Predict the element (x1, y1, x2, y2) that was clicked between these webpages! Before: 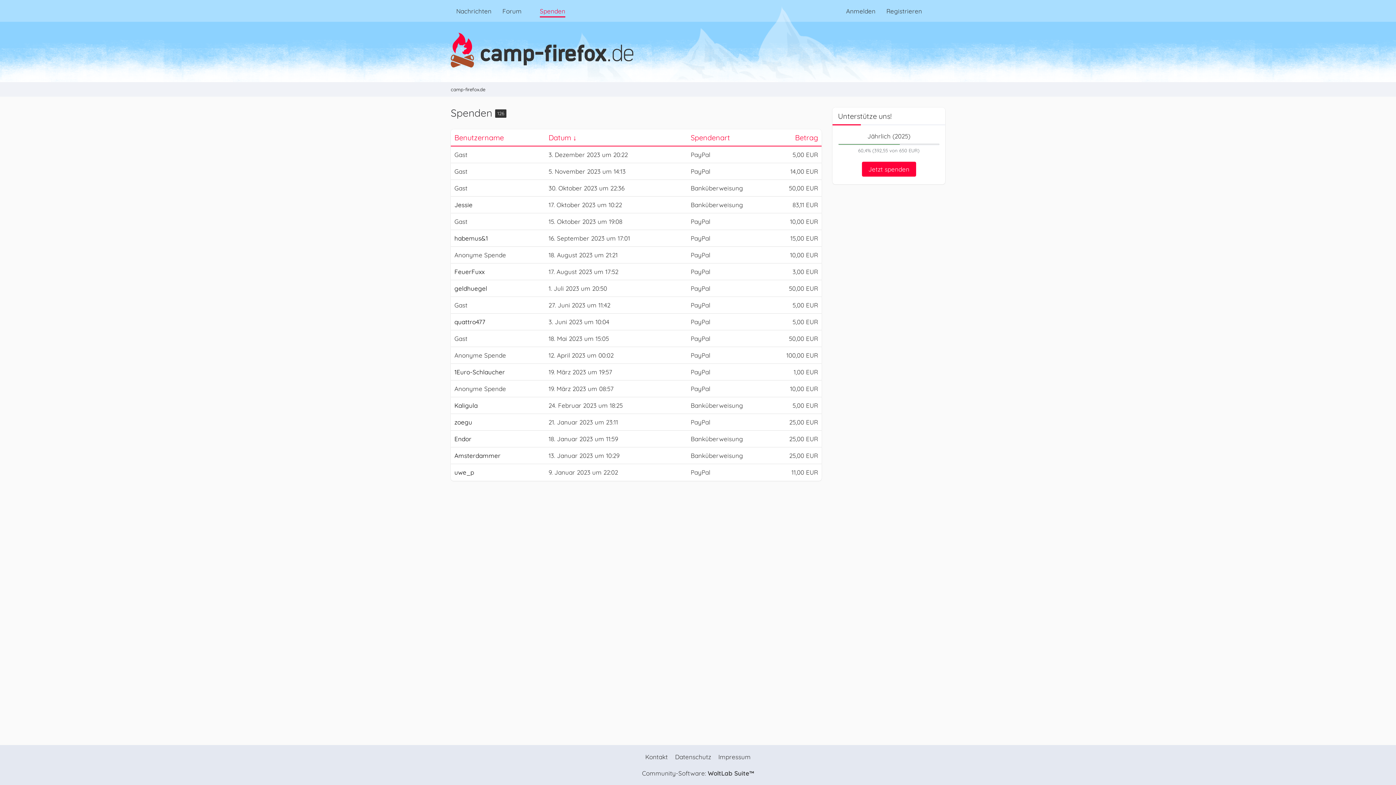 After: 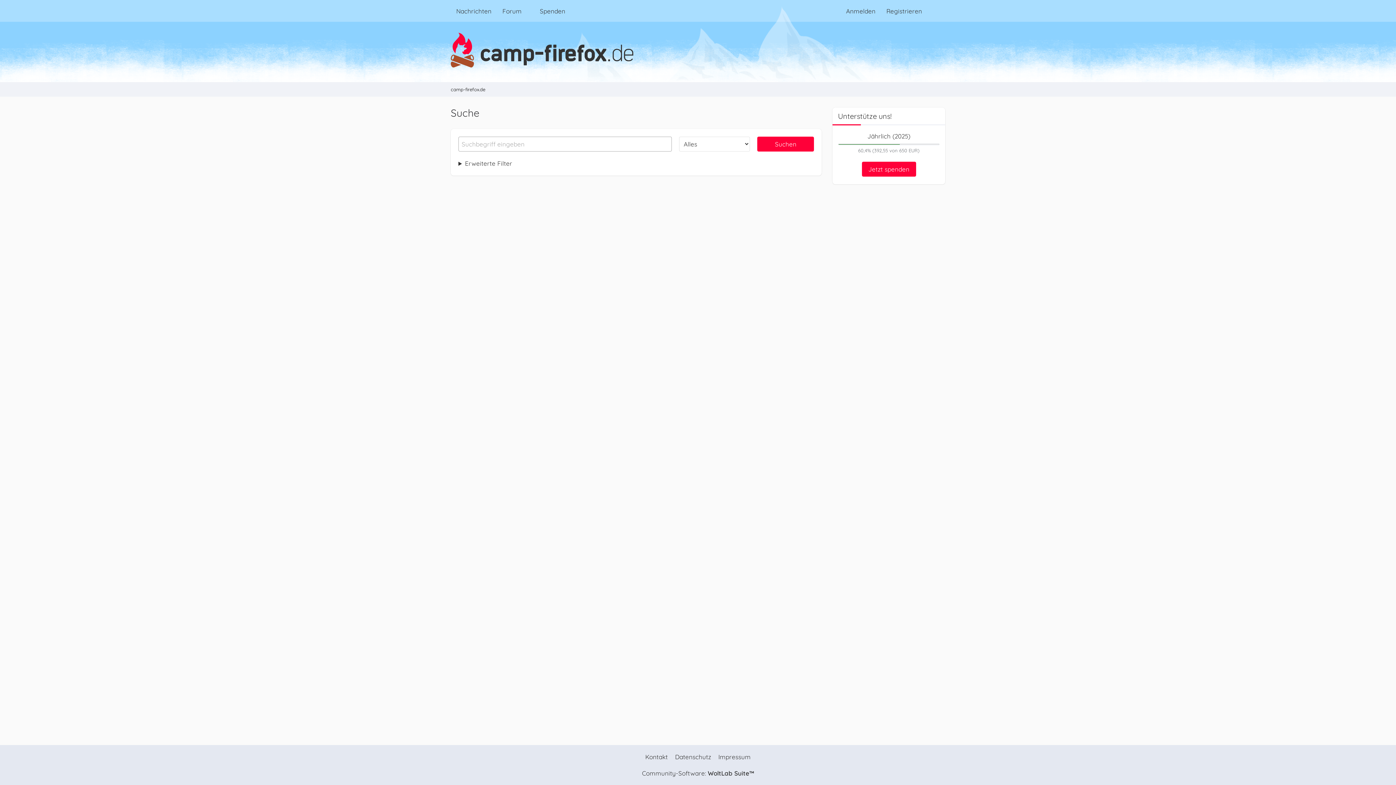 Action: bbox: (927, 3, 945, 18)